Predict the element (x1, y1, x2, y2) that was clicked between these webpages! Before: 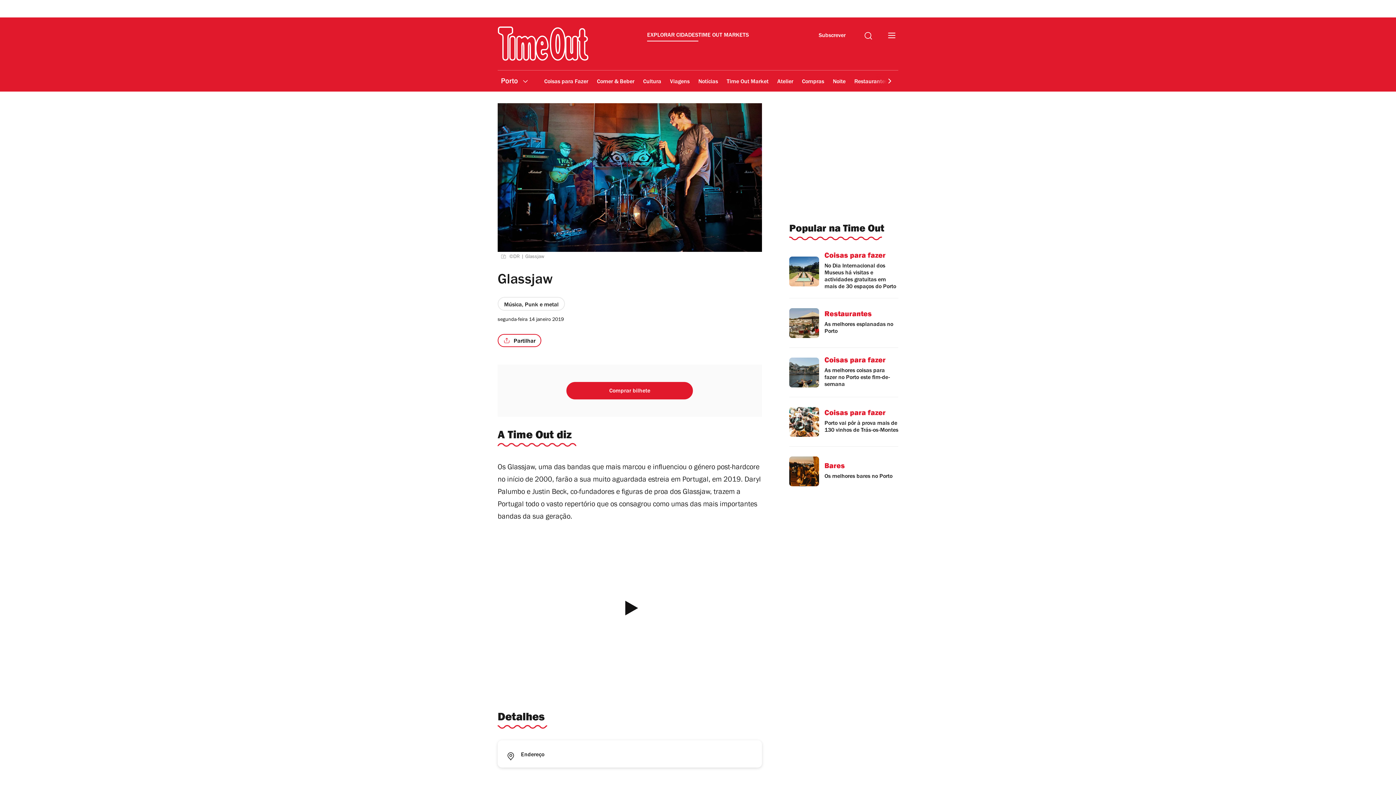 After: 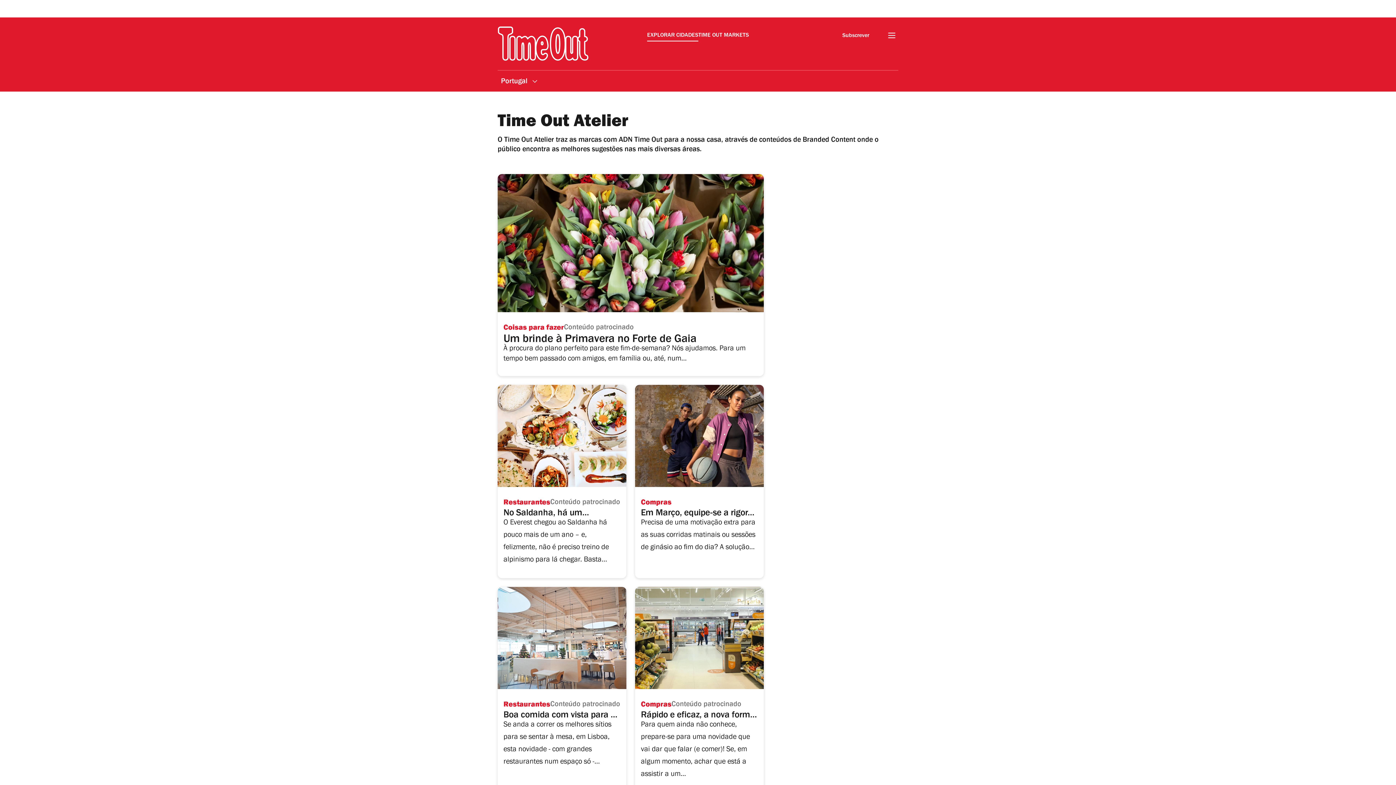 Action: bbox: (776, 164, 794, 181) label: Atelier